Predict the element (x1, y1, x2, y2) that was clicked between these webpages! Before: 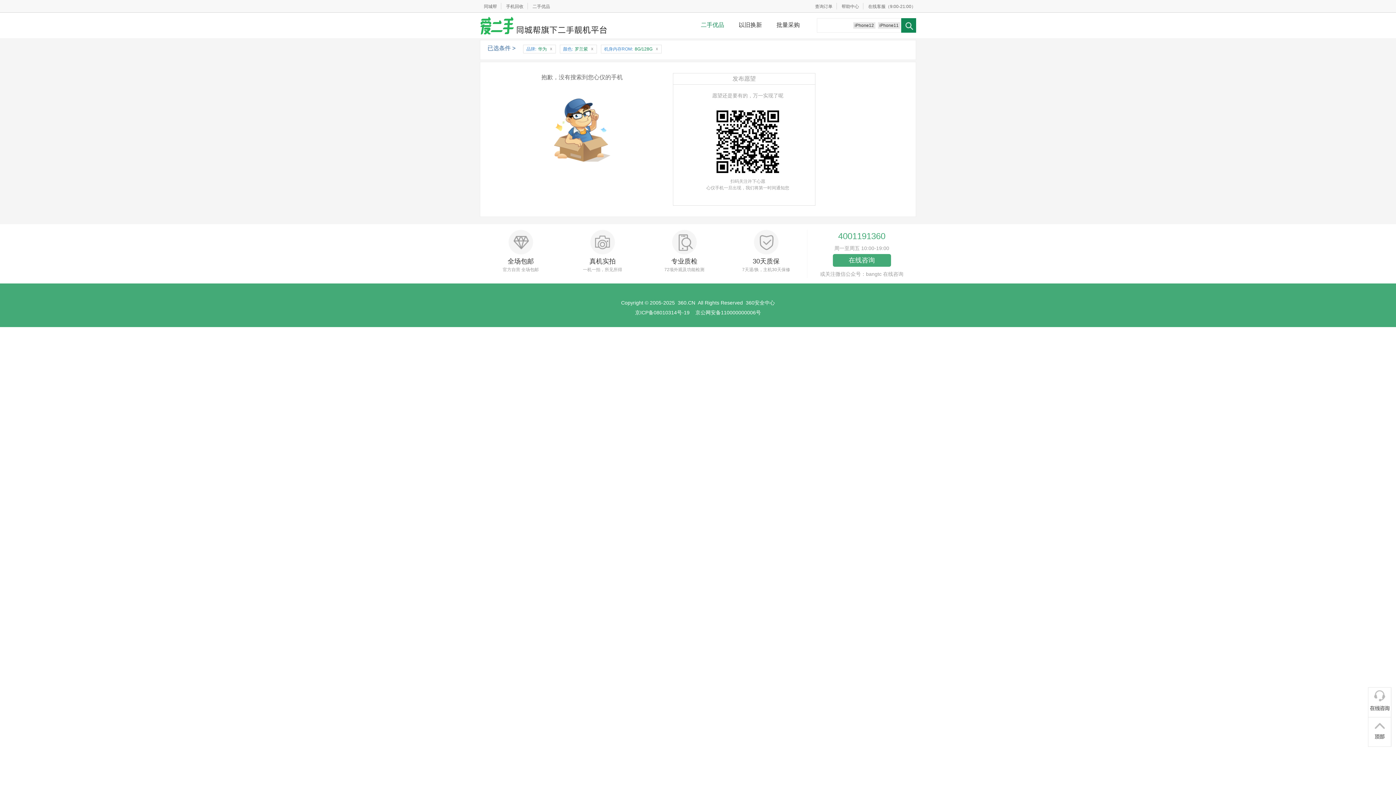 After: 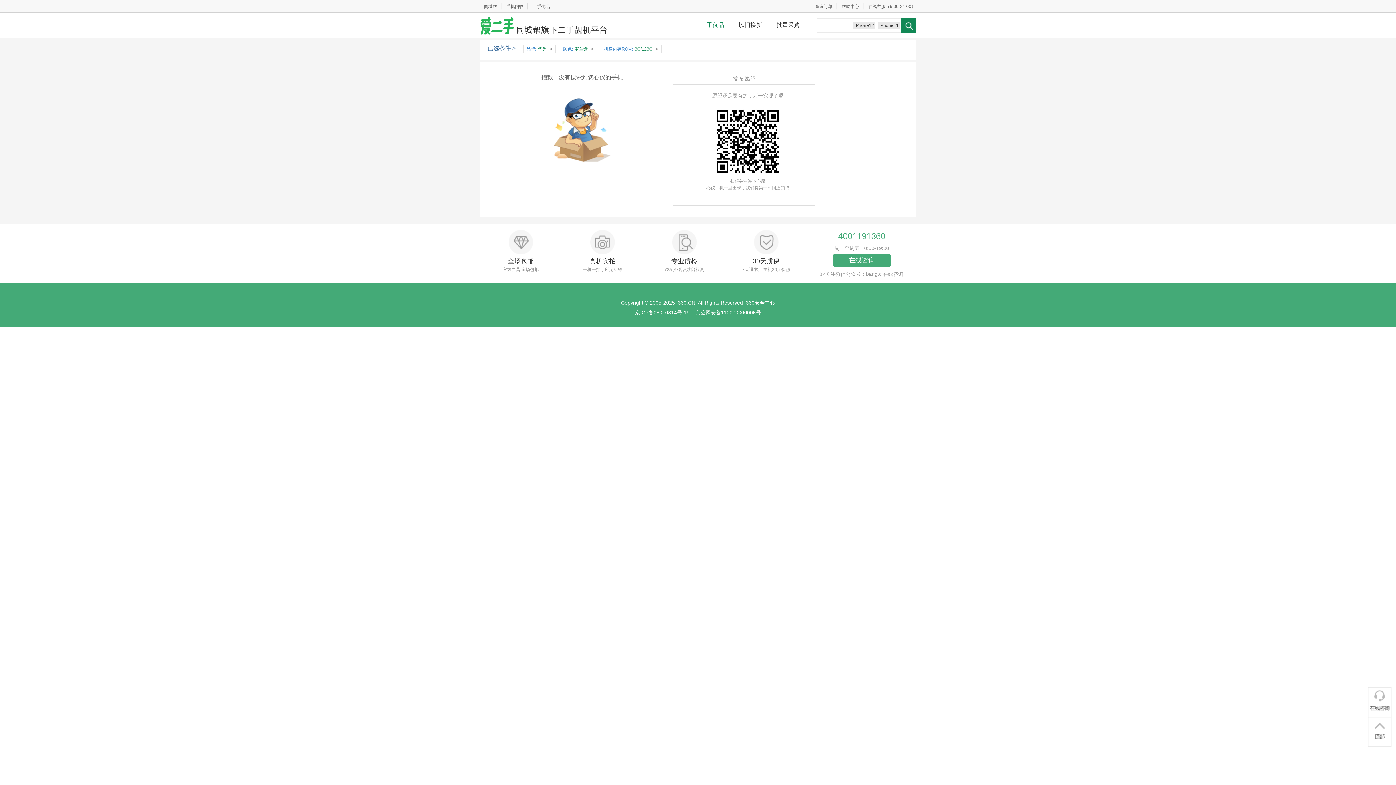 Action: bbox: (1368, 687, 1392, 717)